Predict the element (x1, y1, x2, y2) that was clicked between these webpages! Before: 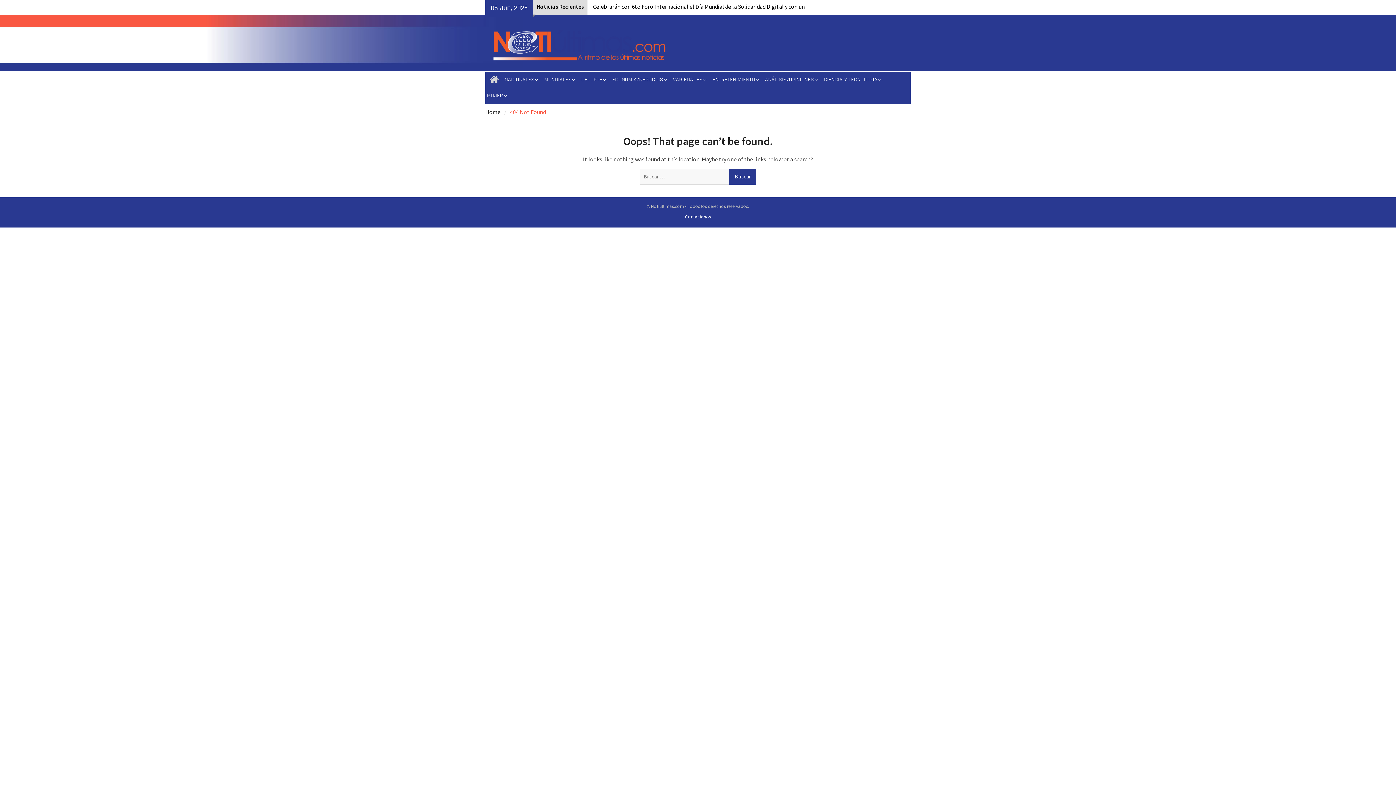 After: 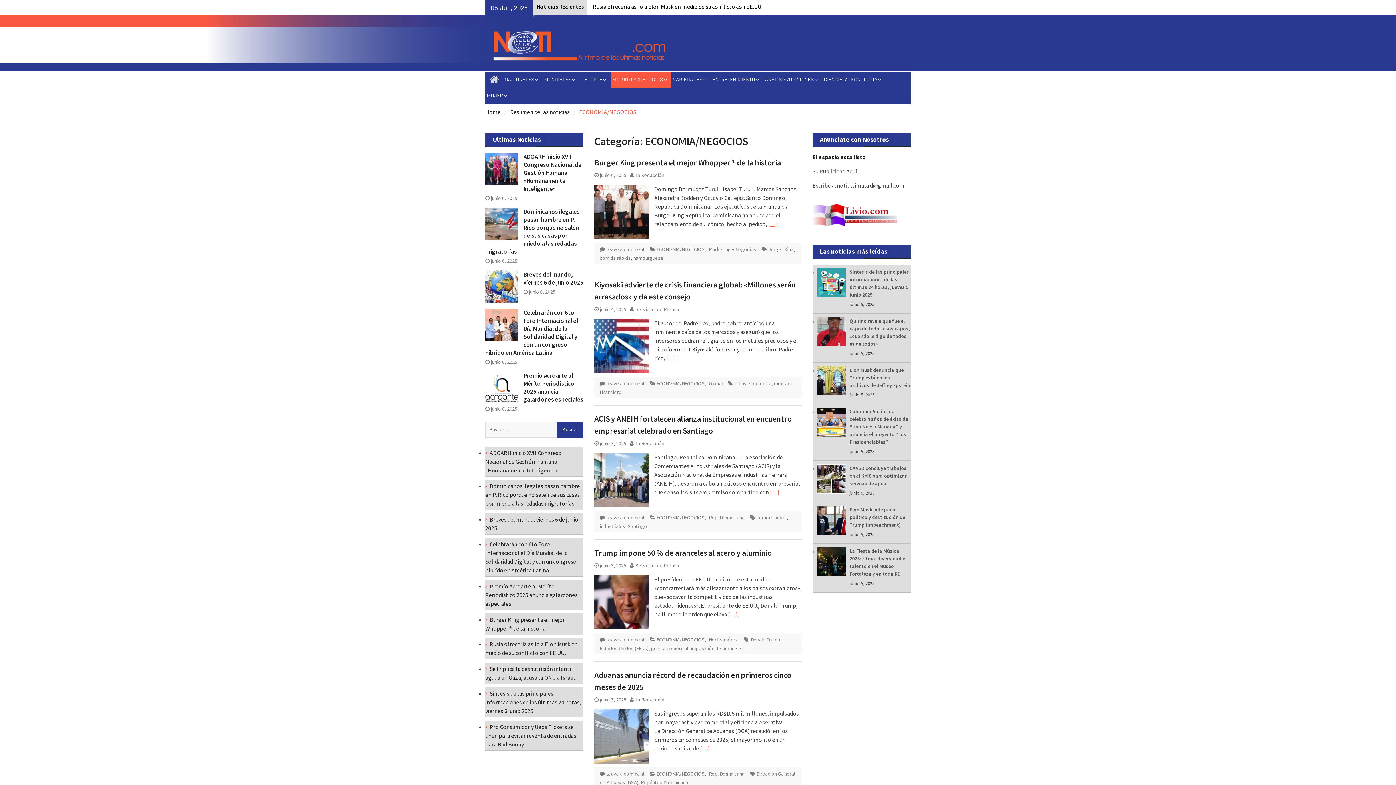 Action: bbox: (610, 71, 671, 87) label: ECONOMIA/NEGOCIOS